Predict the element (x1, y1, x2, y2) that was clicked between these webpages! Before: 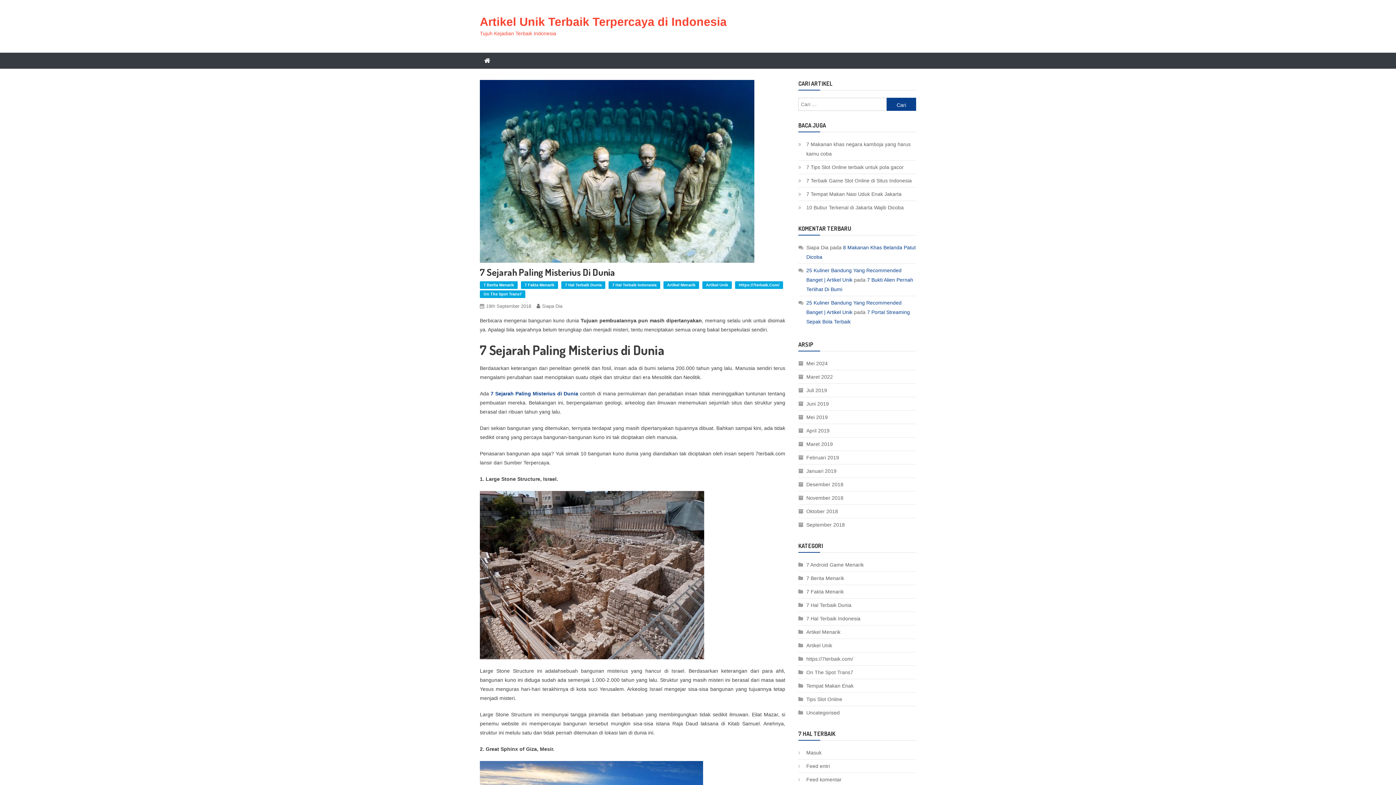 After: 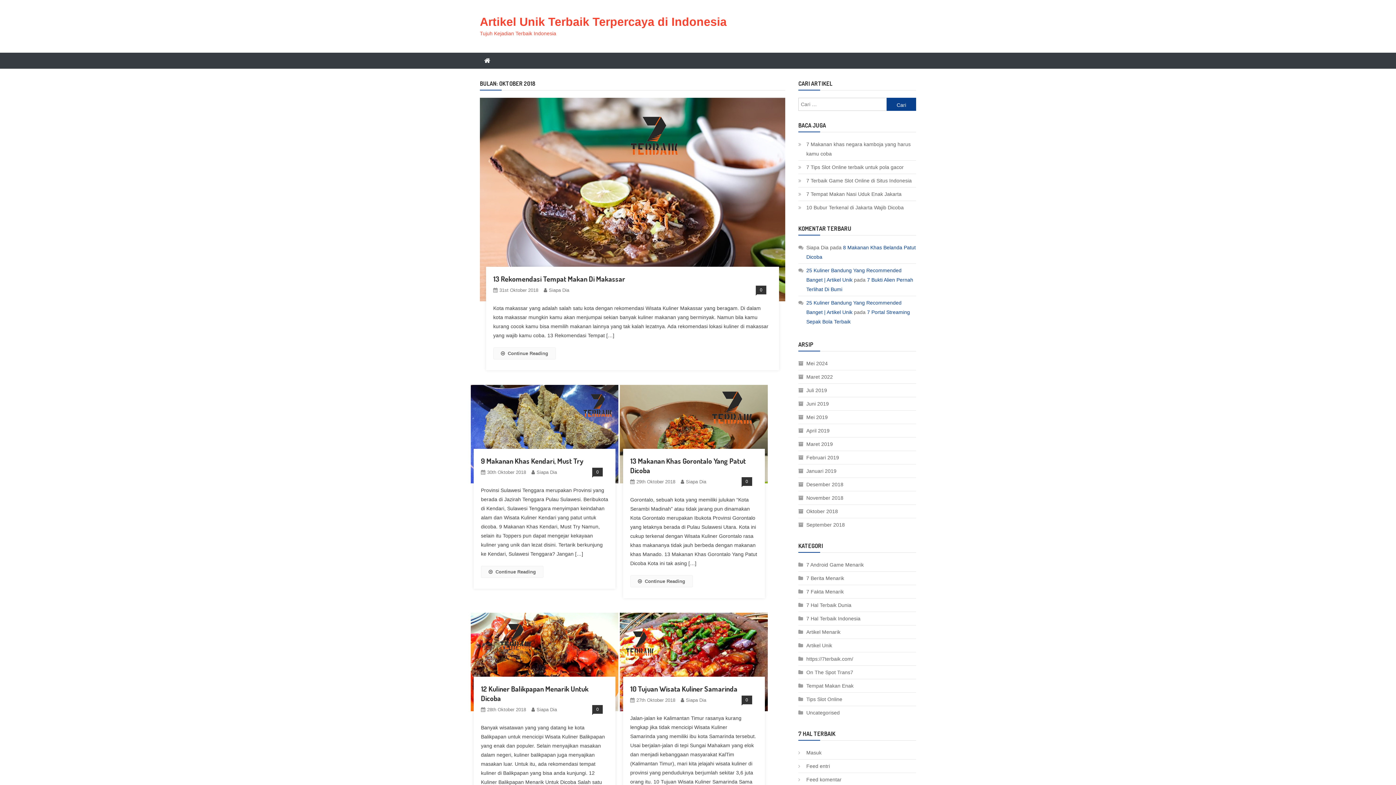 Action: label: Oktober 2018 bbox: (798, 506, 838, 516)